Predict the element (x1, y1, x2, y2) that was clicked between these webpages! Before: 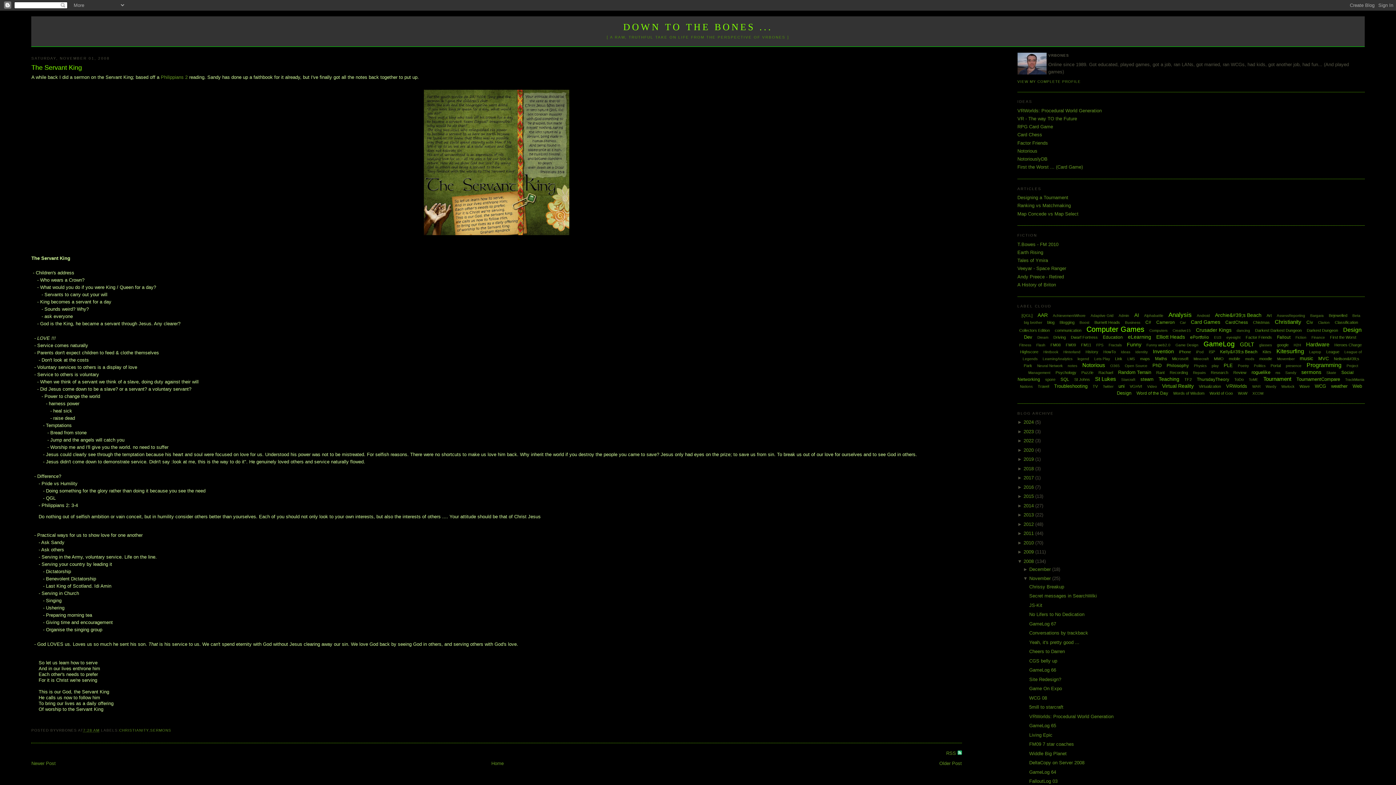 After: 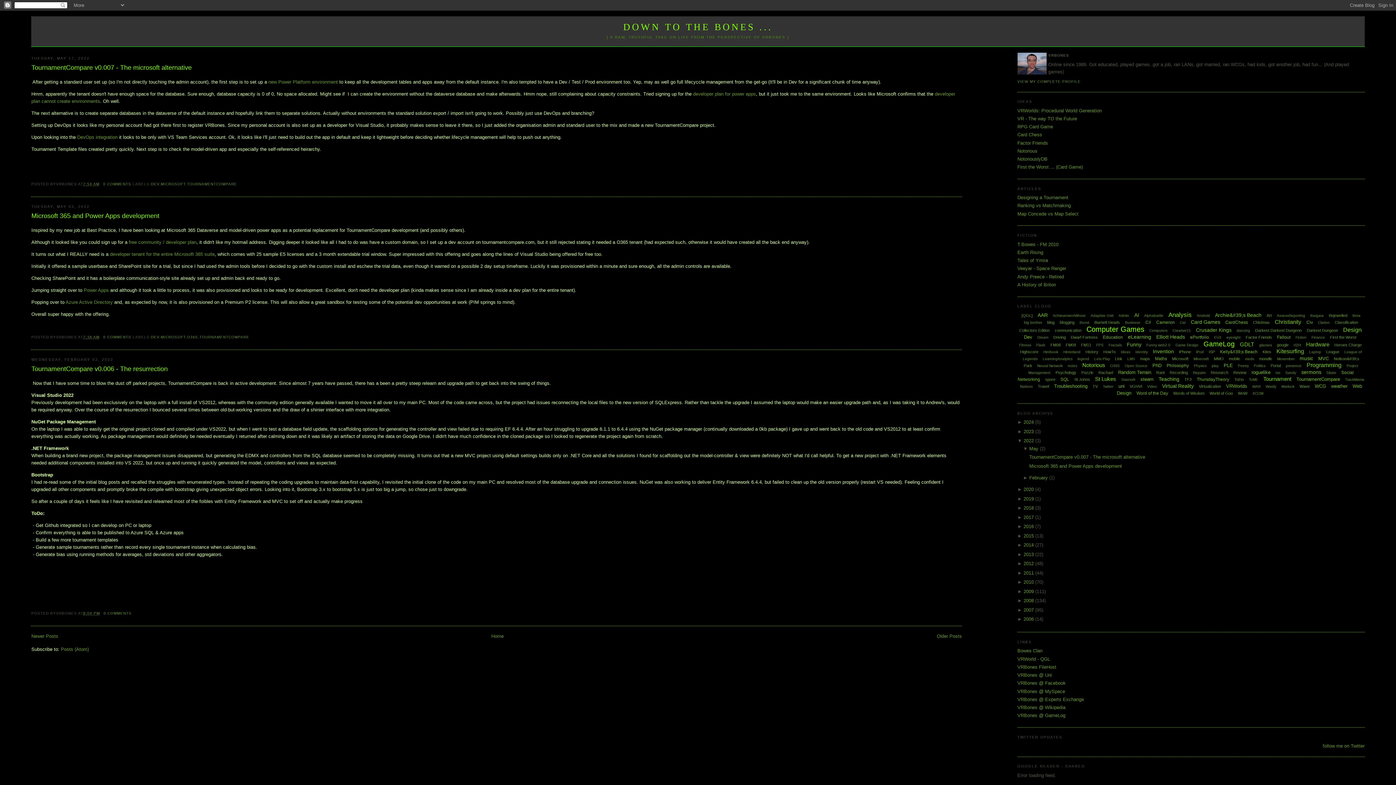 Action: bbox: (1023, 438, 1035, 443) label: 2022 